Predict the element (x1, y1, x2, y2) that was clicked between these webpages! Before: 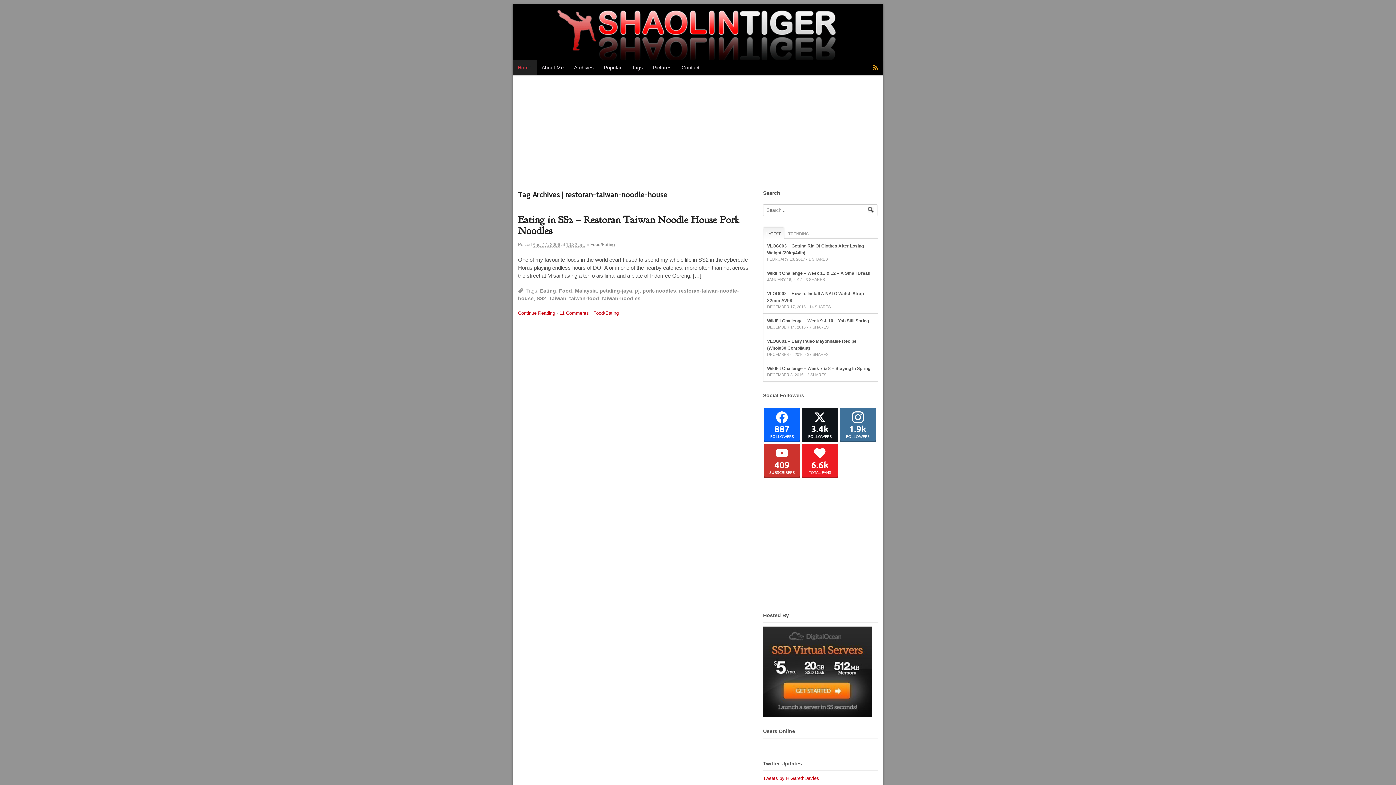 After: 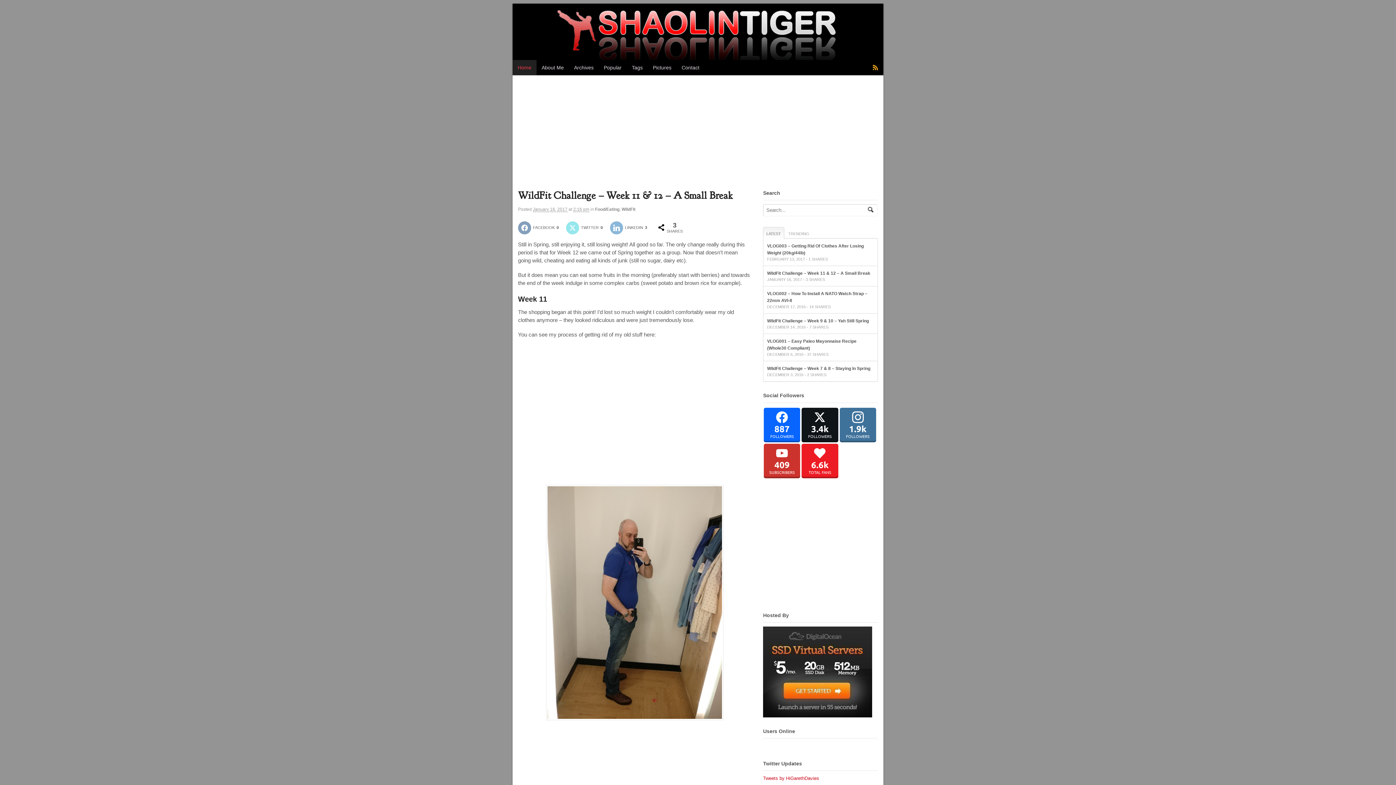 Action: label: WildFit Challenge – Week 11 & 12 – A Small Break bbox: (767, 271, 870, 276)